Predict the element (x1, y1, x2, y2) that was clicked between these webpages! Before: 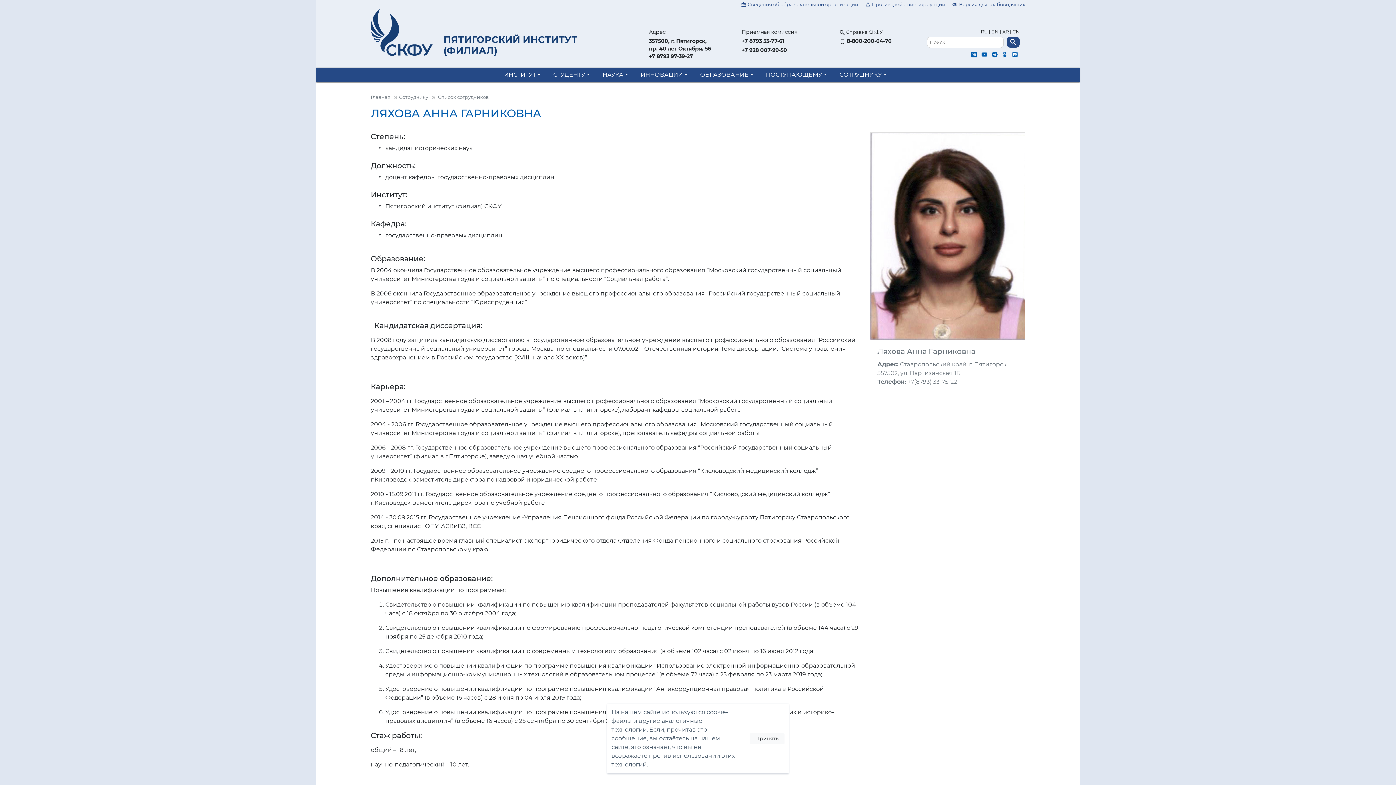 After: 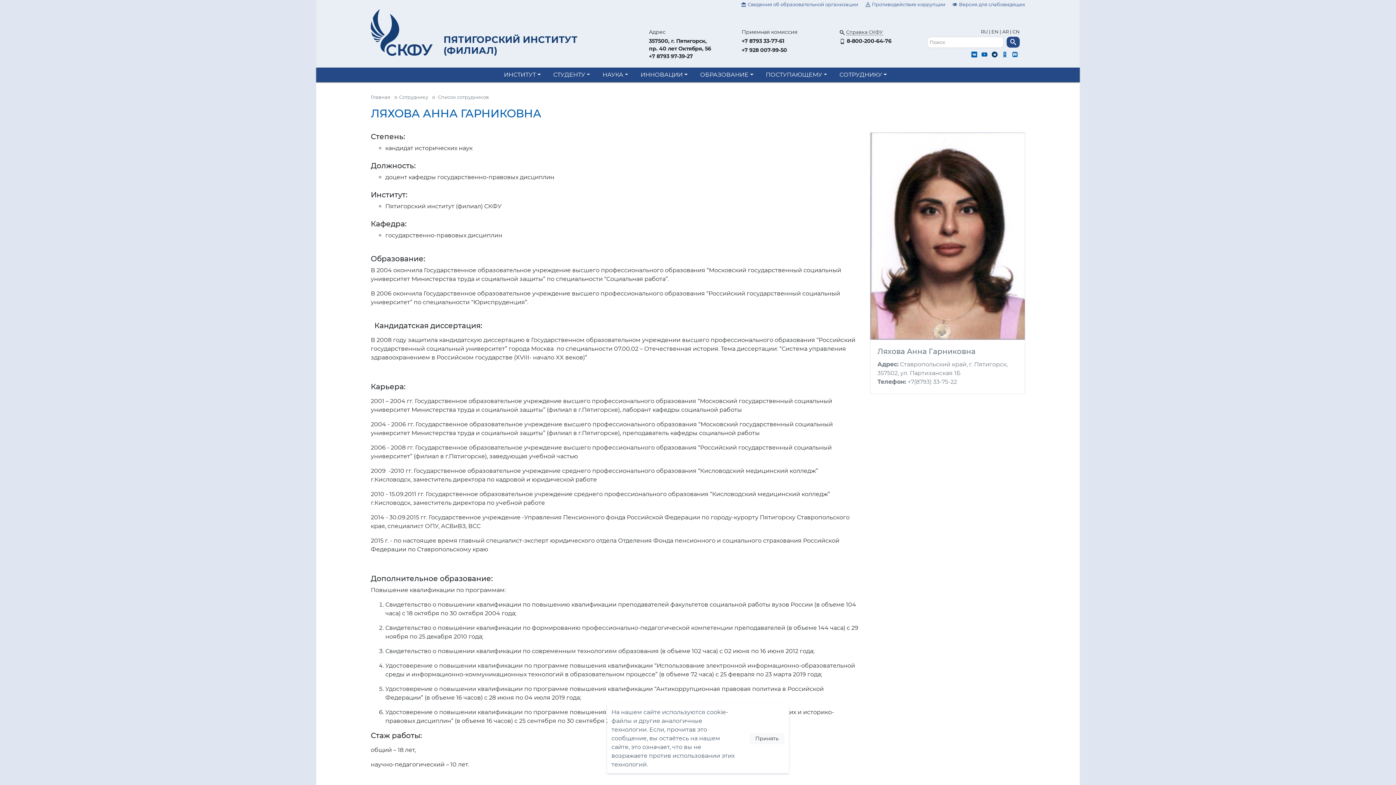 Action: bbox: (990, 51, 1001, 57) label:  